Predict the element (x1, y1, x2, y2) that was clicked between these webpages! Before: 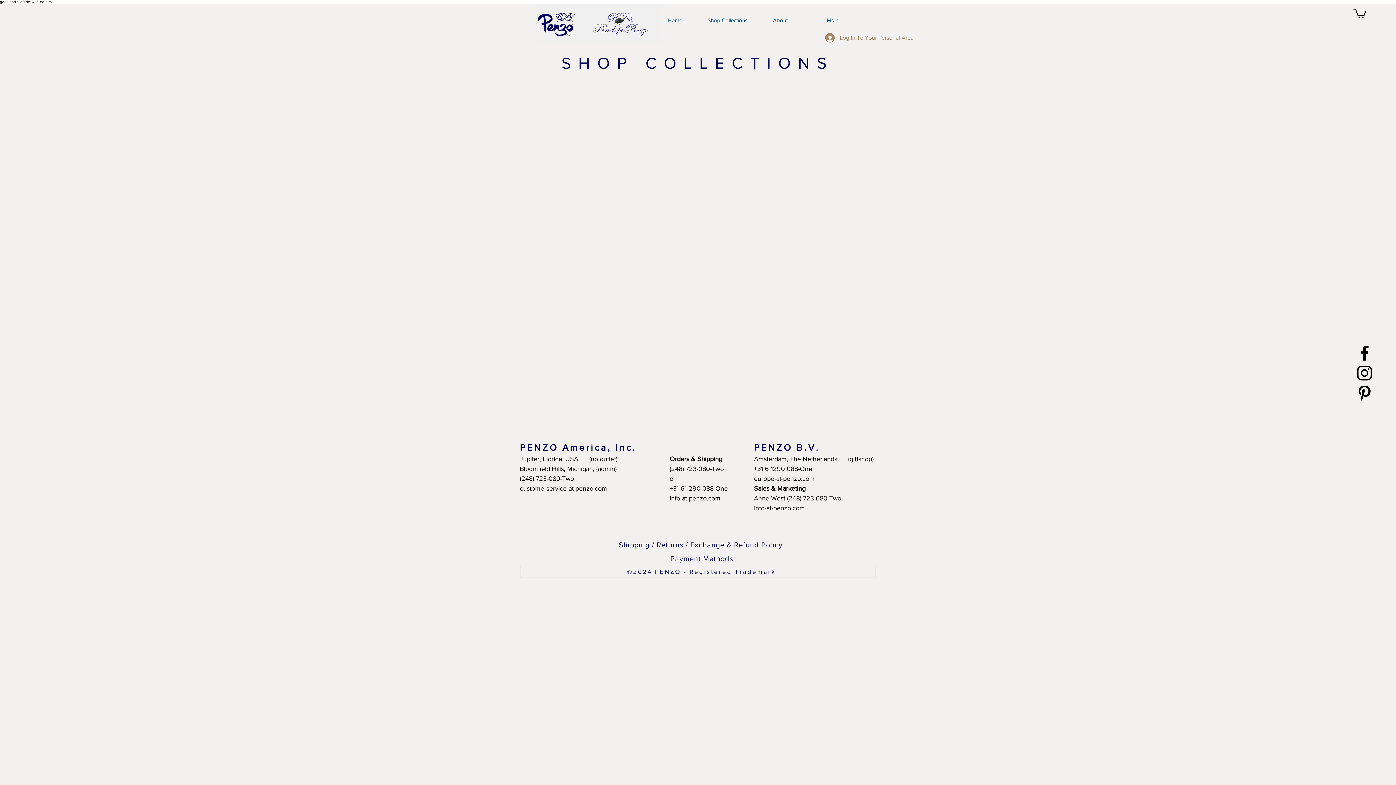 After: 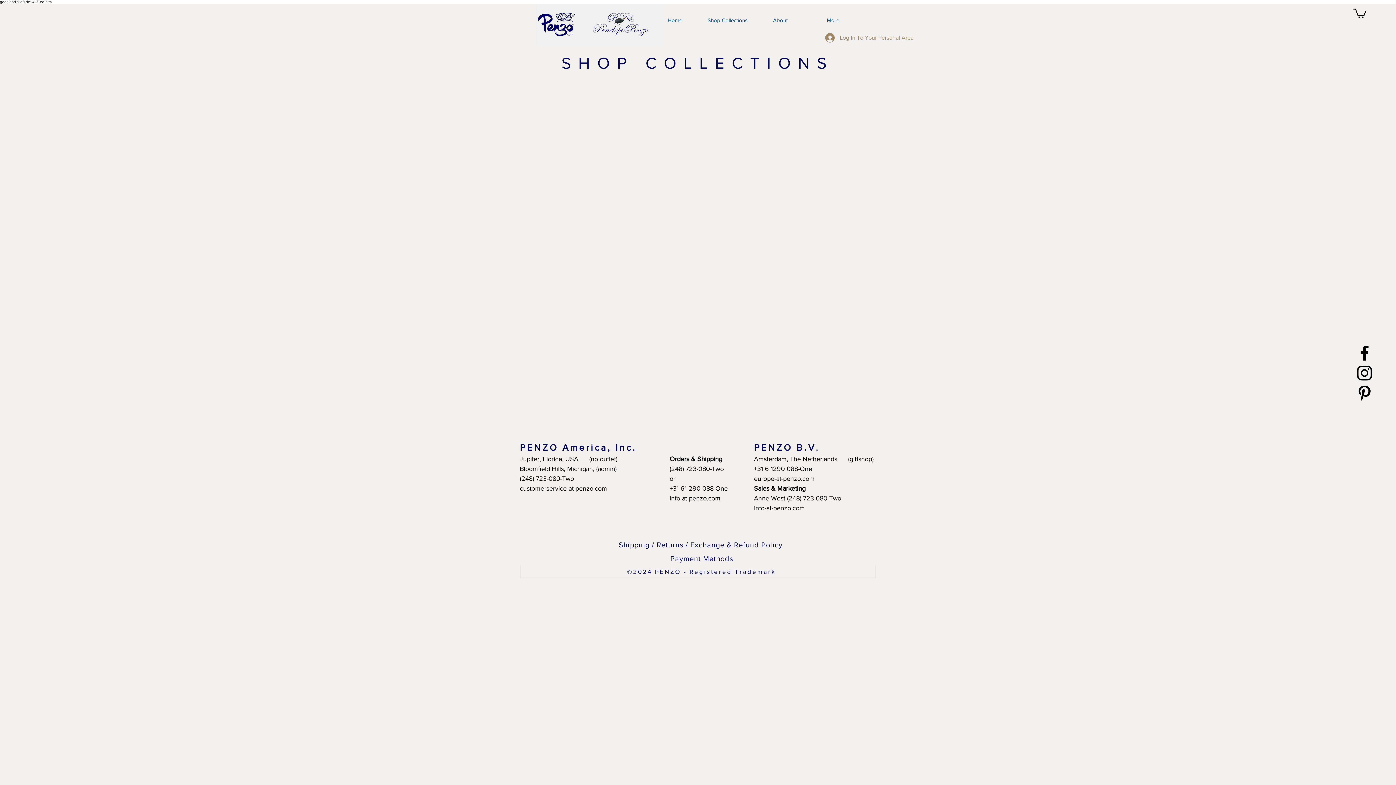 Action: bbox: (1353, 7, 1366, 18)